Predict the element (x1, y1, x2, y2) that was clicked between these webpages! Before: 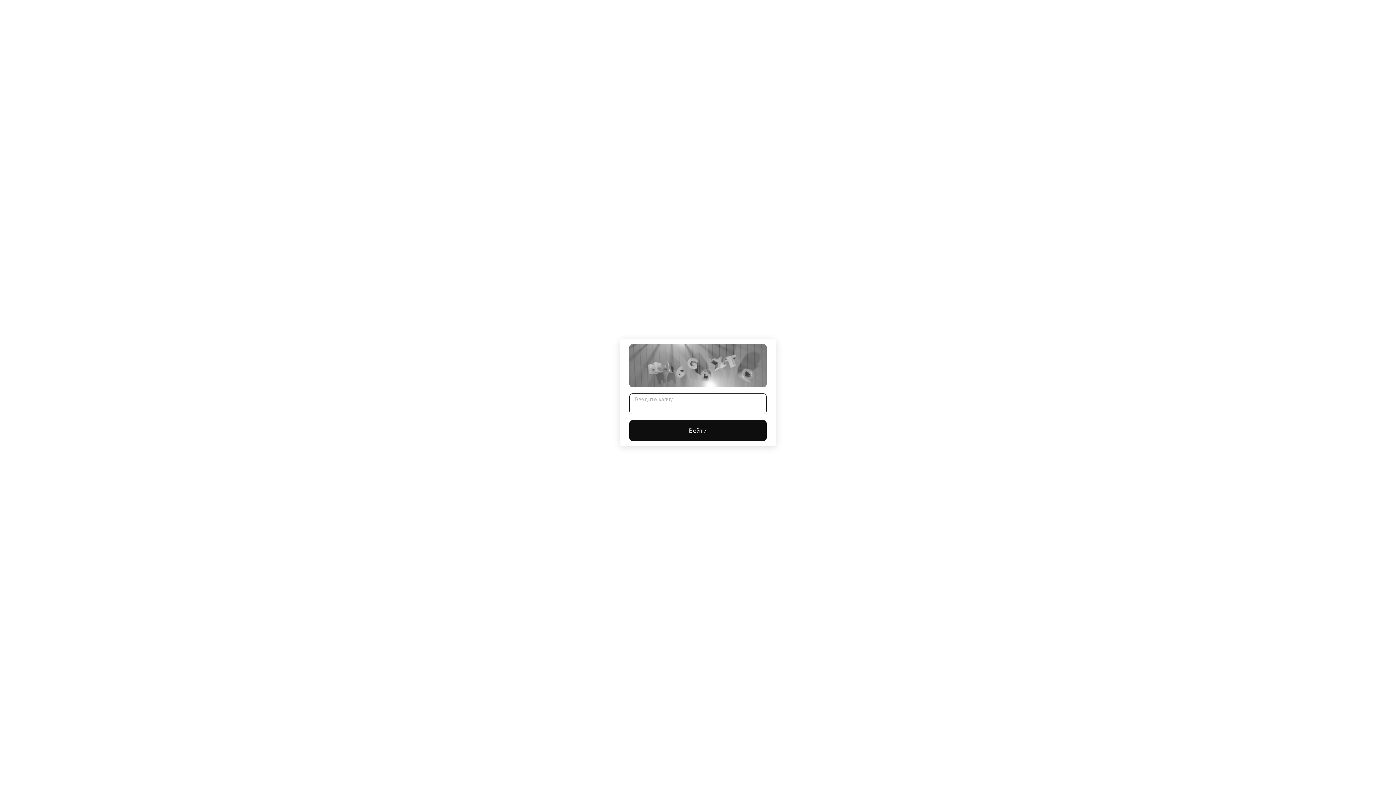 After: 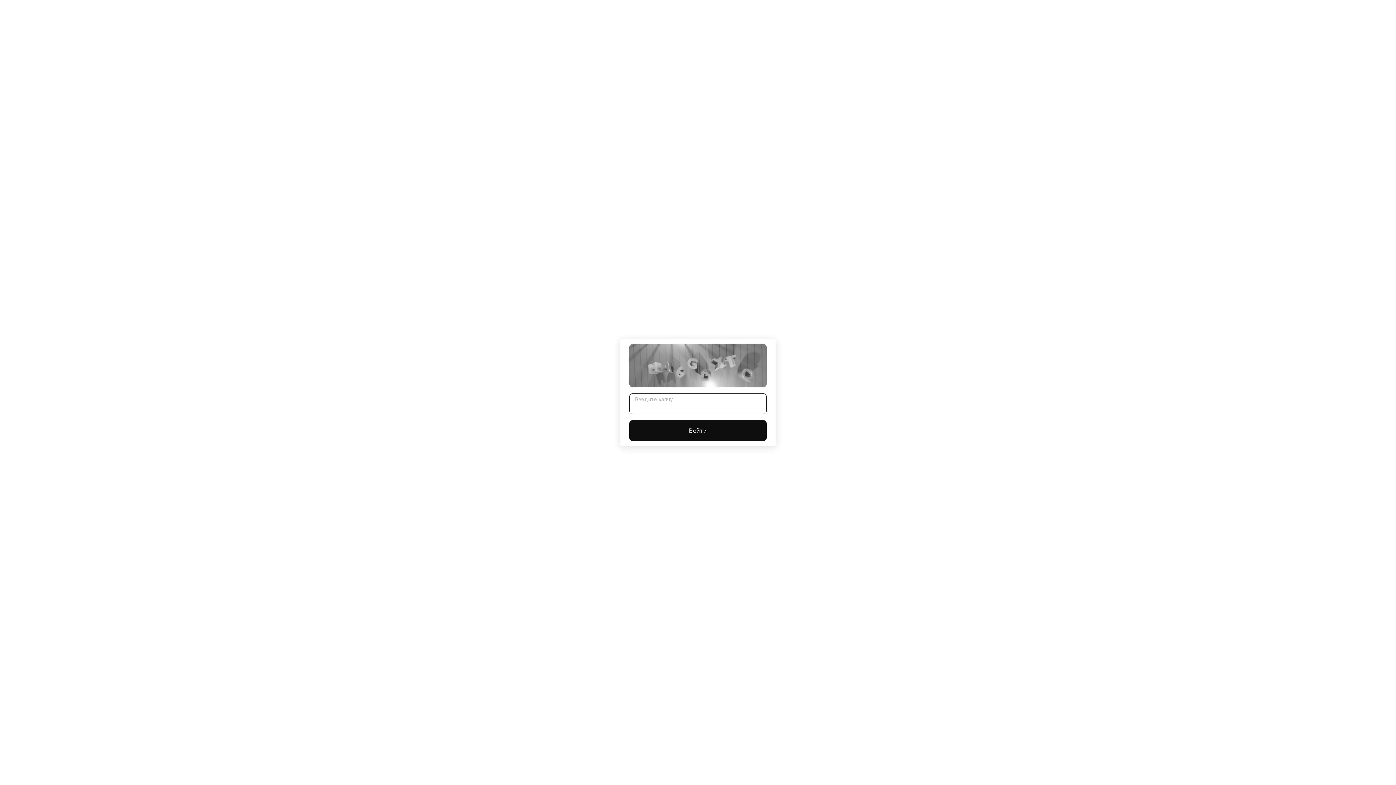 Action: label: Войти bbox: (629, 420, 766, 441)